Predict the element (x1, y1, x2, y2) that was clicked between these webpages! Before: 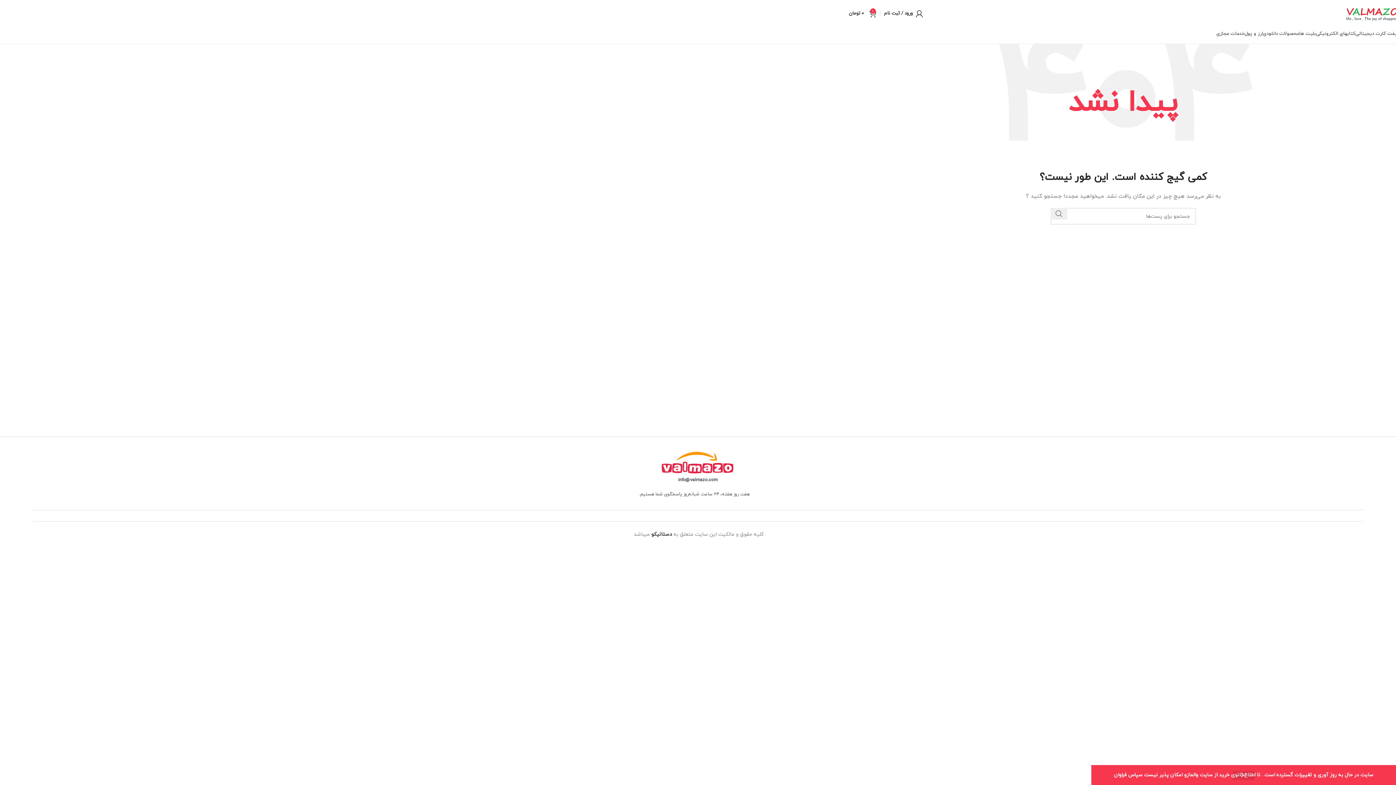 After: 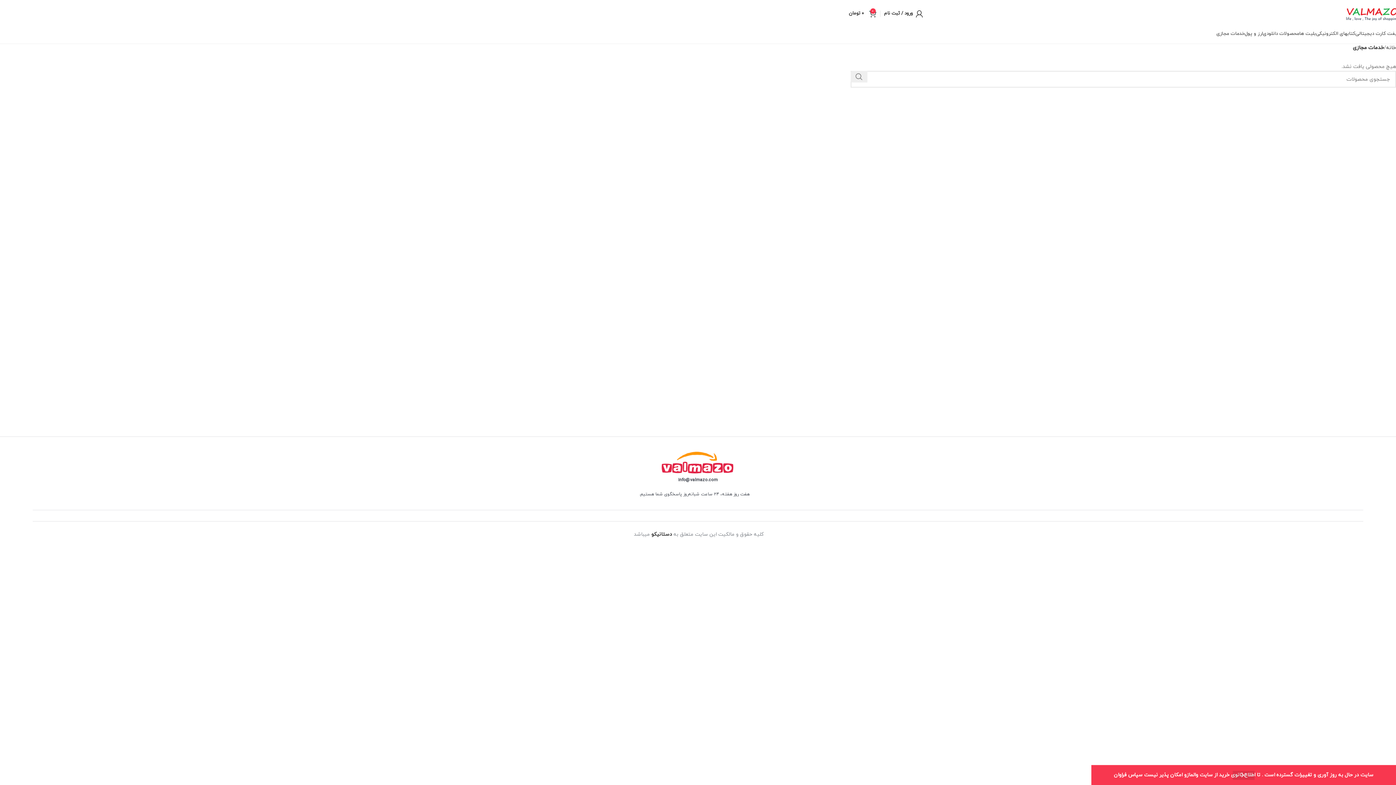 Action: label: خدمات مجازی bbox: (1216, 28, 1245, 42)